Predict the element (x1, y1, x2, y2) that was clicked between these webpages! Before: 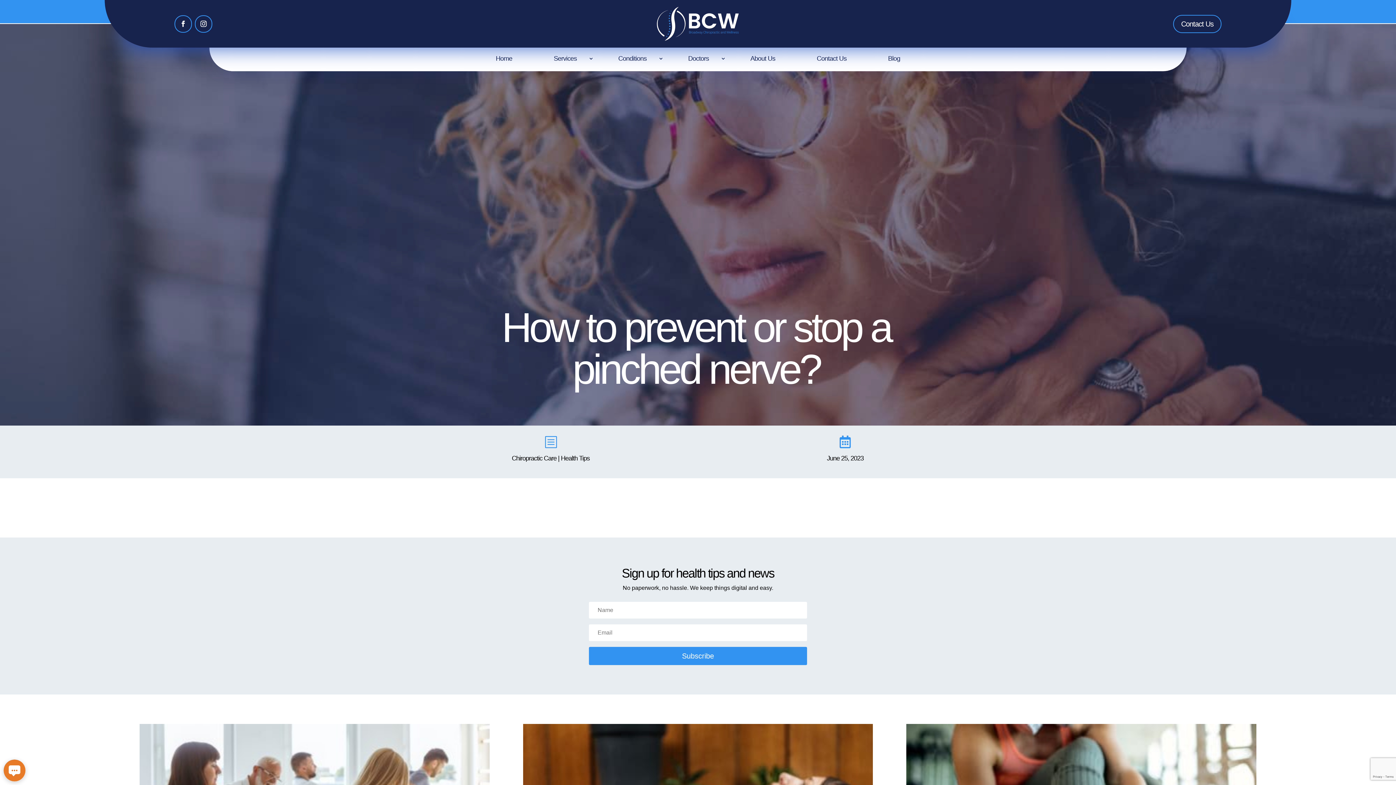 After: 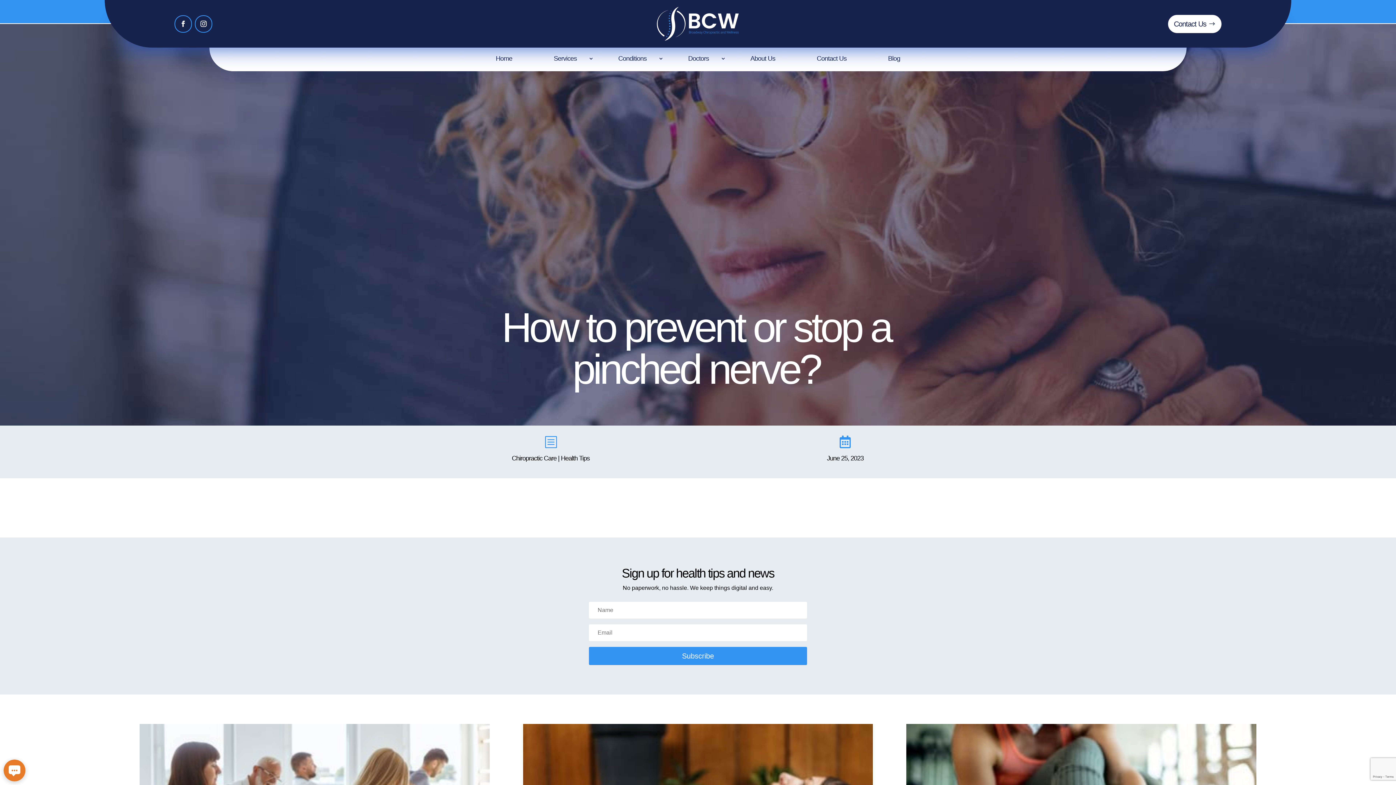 Action: bbox: (1173, 14, 1221, 32) label: Contact Us